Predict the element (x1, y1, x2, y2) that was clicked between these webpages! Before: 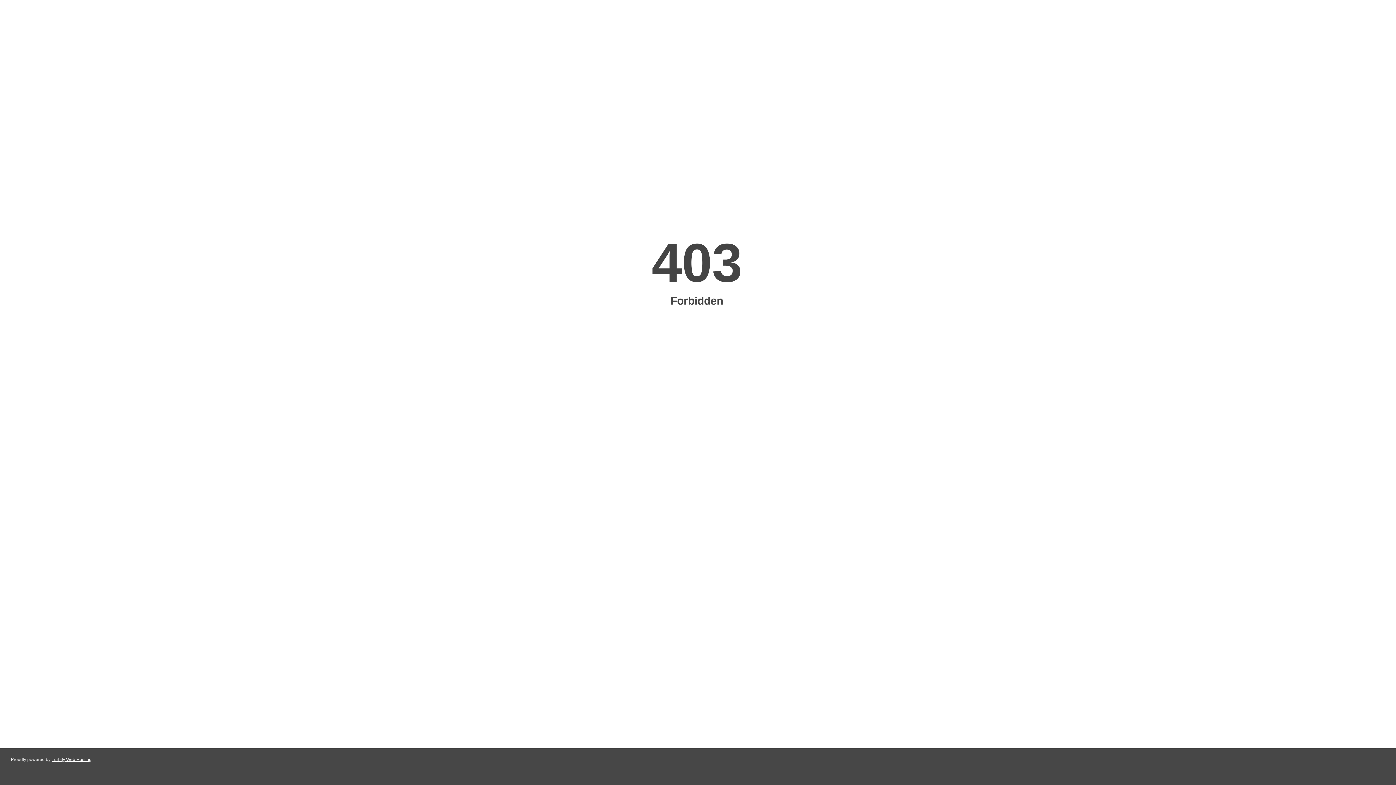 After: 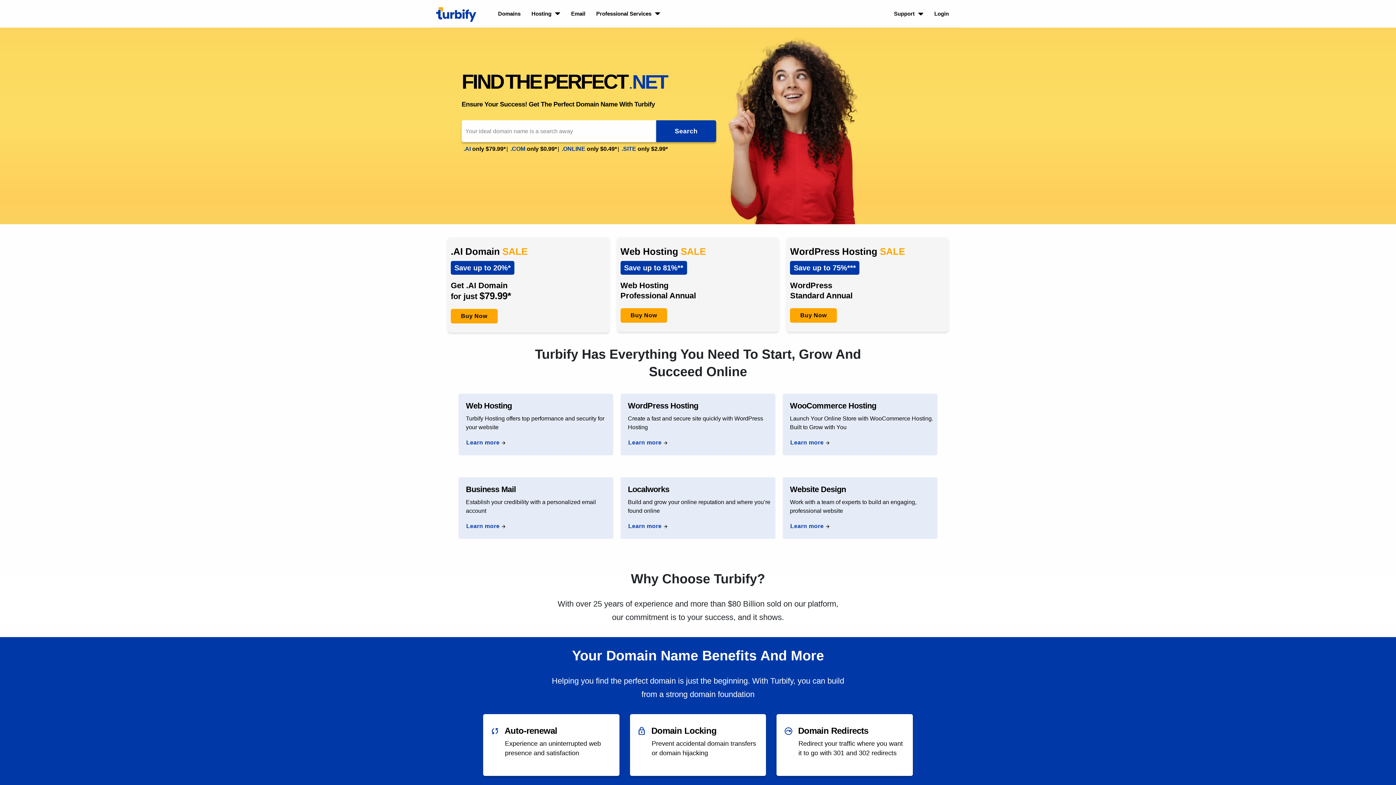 Action: bbox: (51, 757, 91, 762) label: Turbify Web Hosting